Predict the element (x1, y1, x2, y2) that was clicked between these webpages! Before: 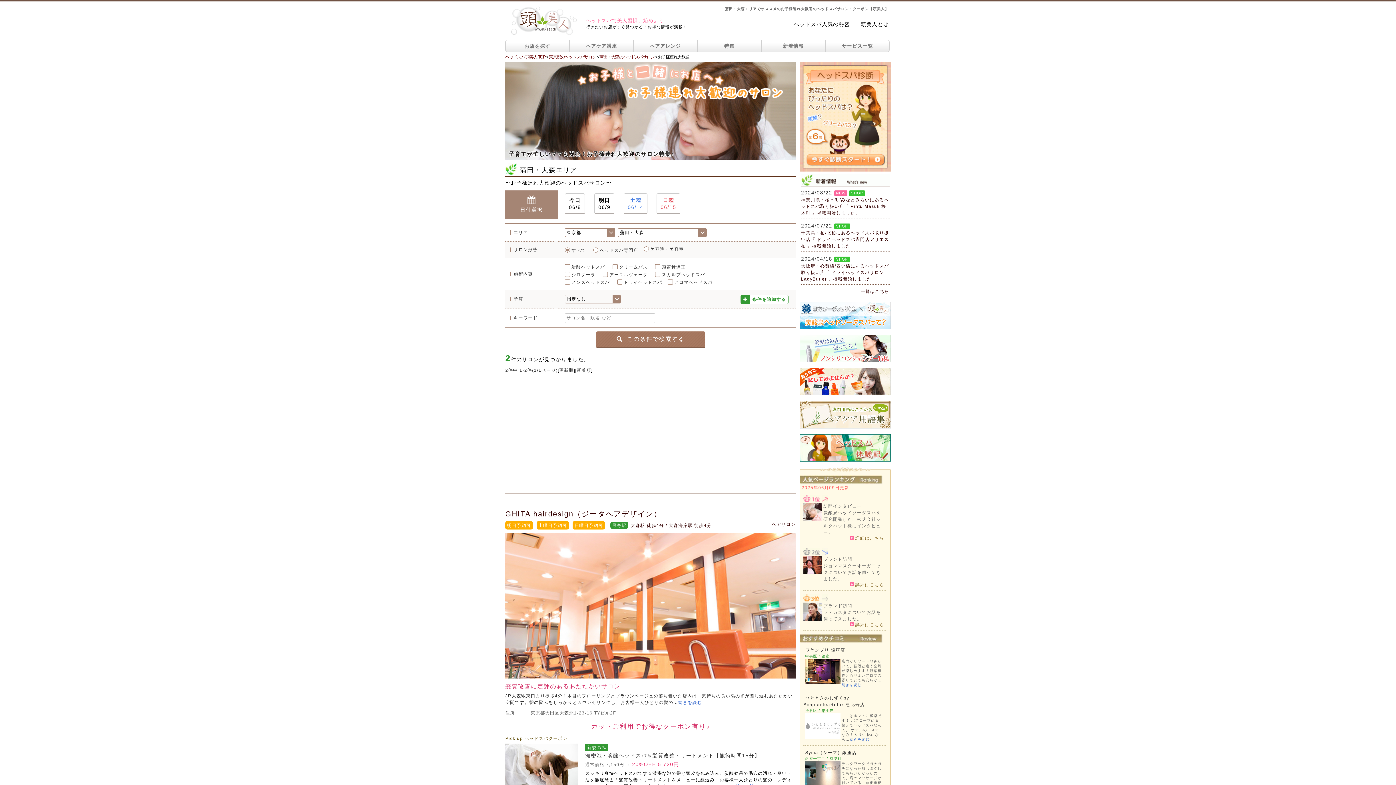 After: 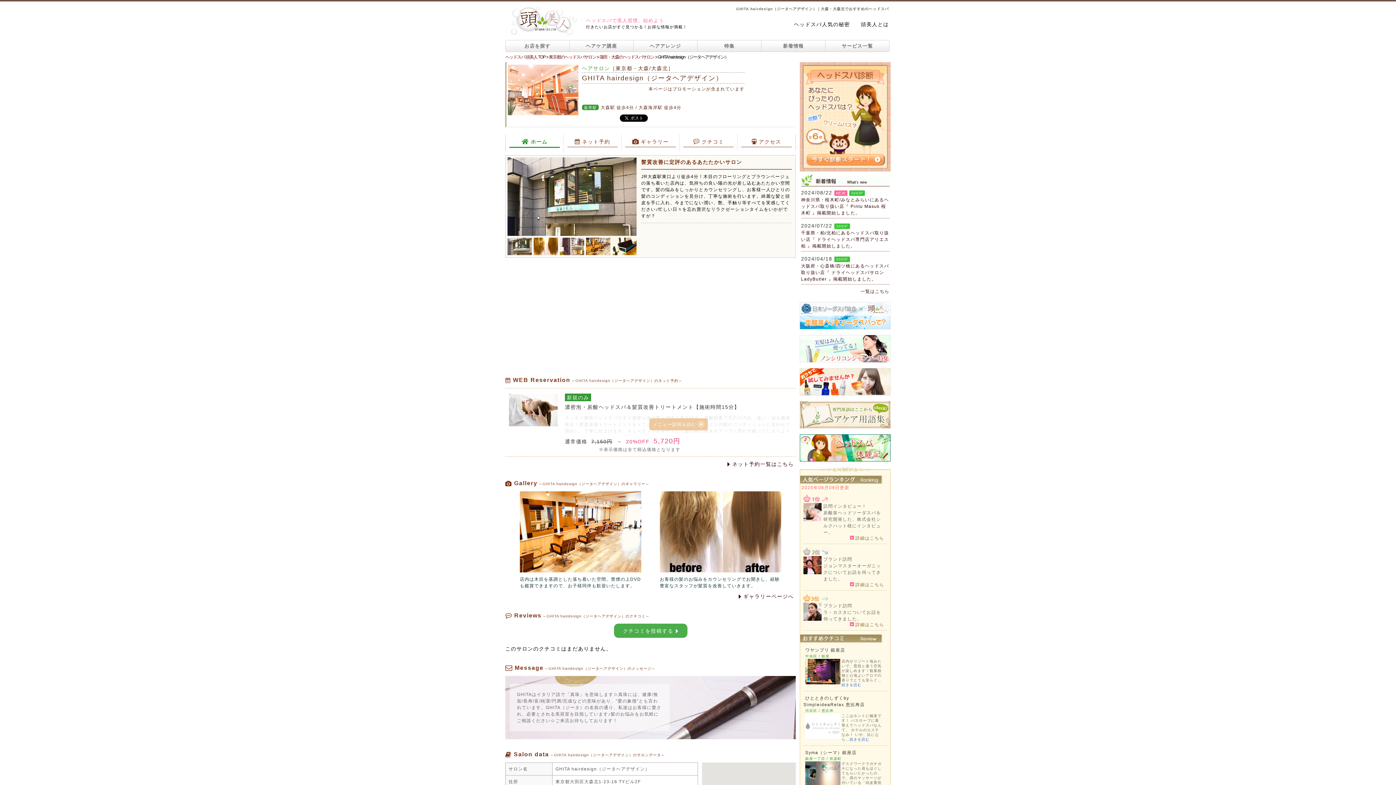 Action: label: 髪質改善に定評のあるあたたかいサロン bbox: (505, 683, 620, 689)